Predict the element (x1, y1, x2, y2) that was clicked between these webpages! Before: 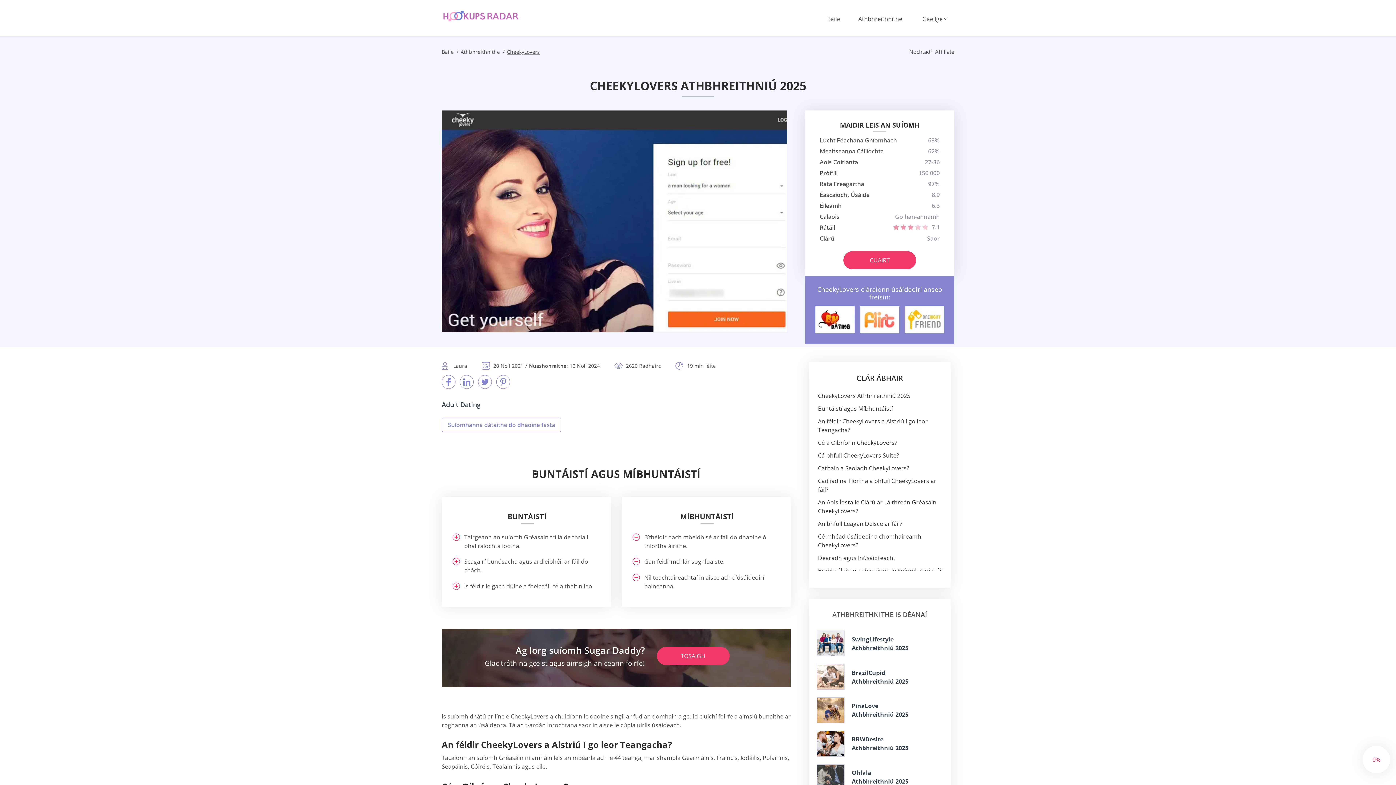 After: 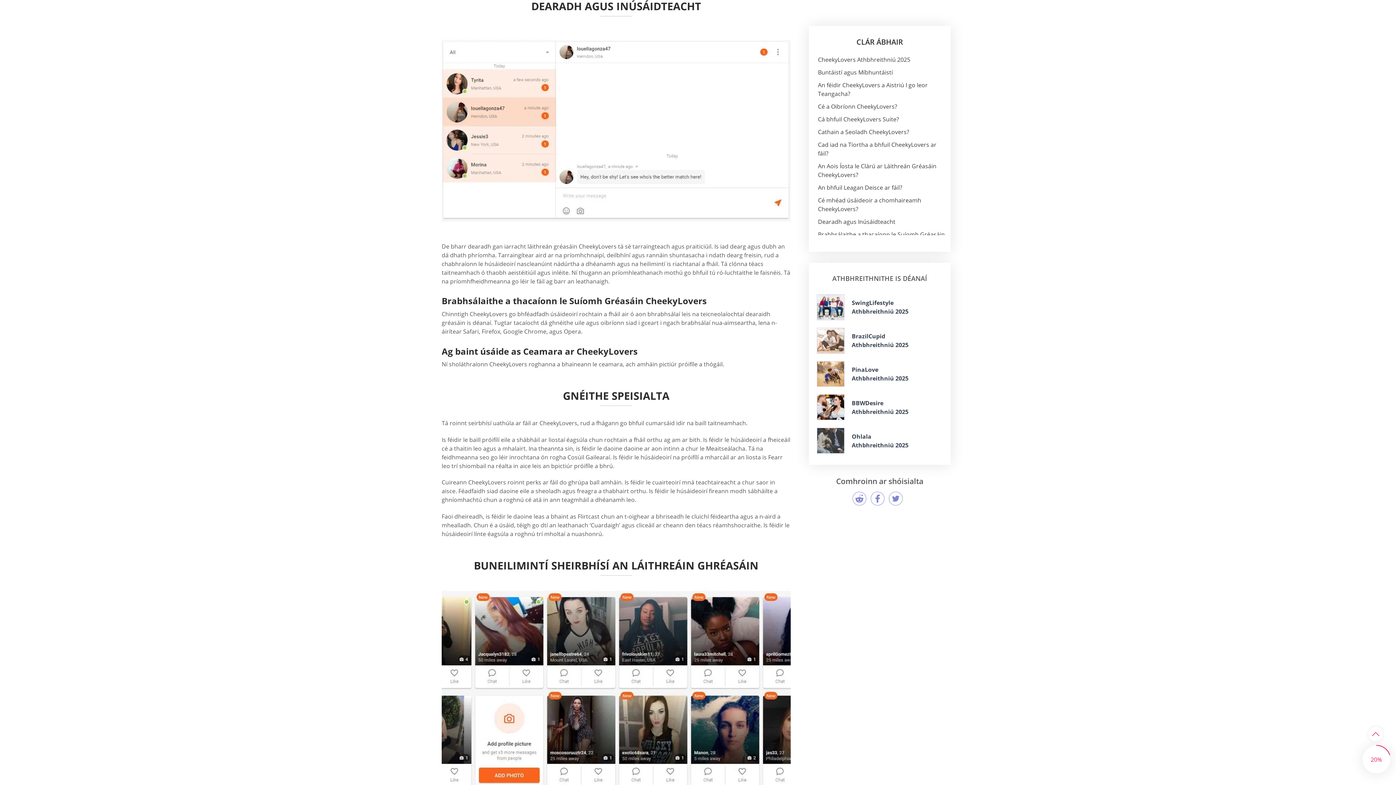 Action: bbox: (818, 554, 895, 562) label: Dearadh agus Inúsáidteacht